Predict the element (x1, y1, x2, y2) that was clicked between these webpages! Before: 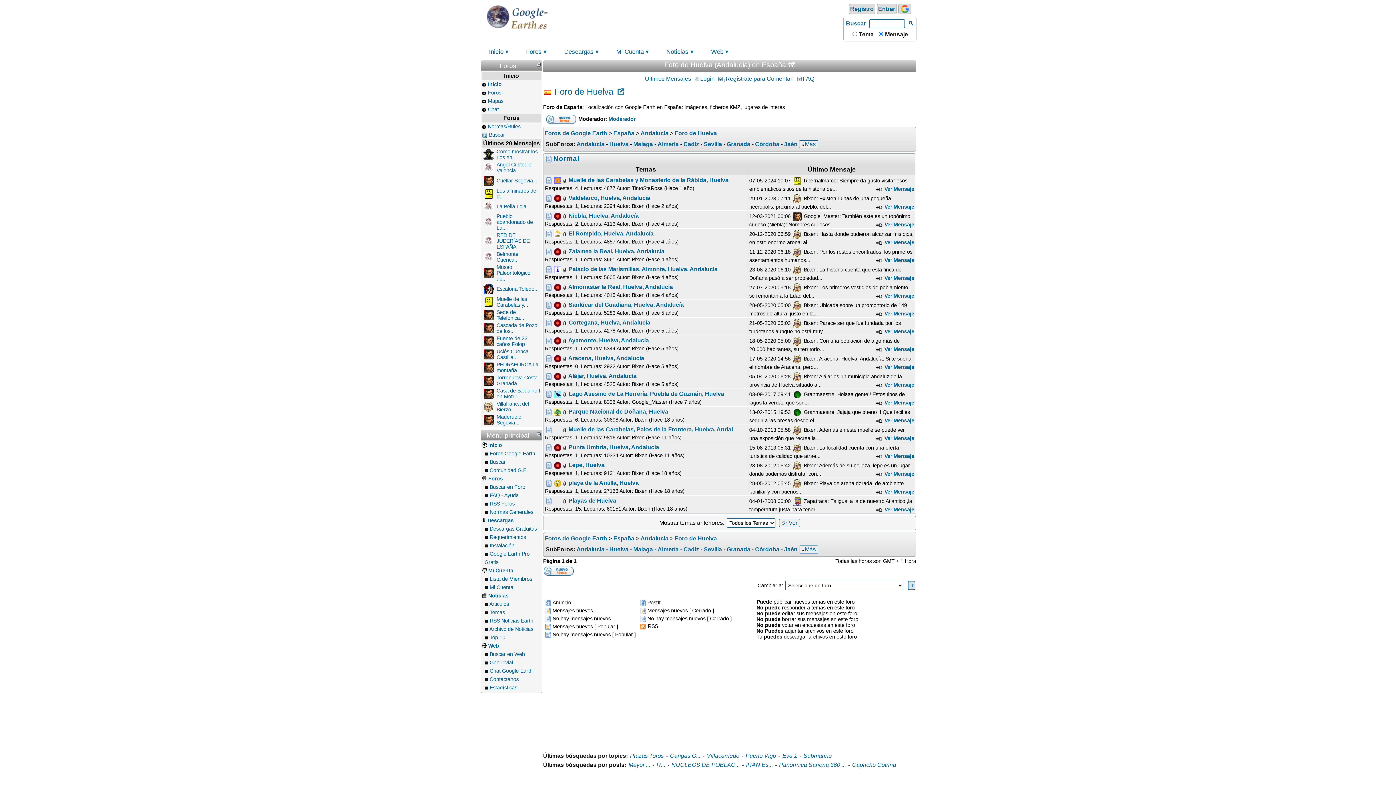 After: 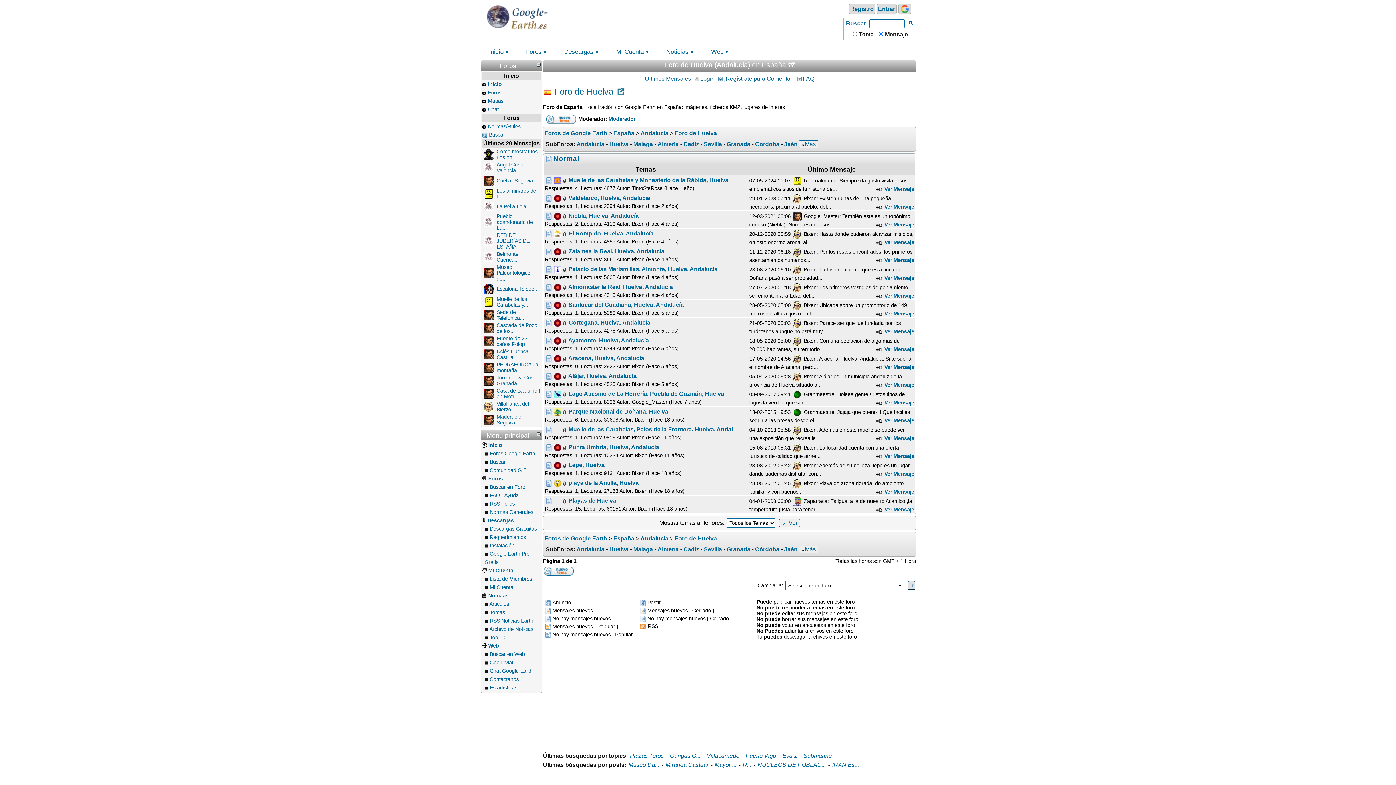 Action: label: Foro de Huelva bbox: (674, 130, 717, 136)